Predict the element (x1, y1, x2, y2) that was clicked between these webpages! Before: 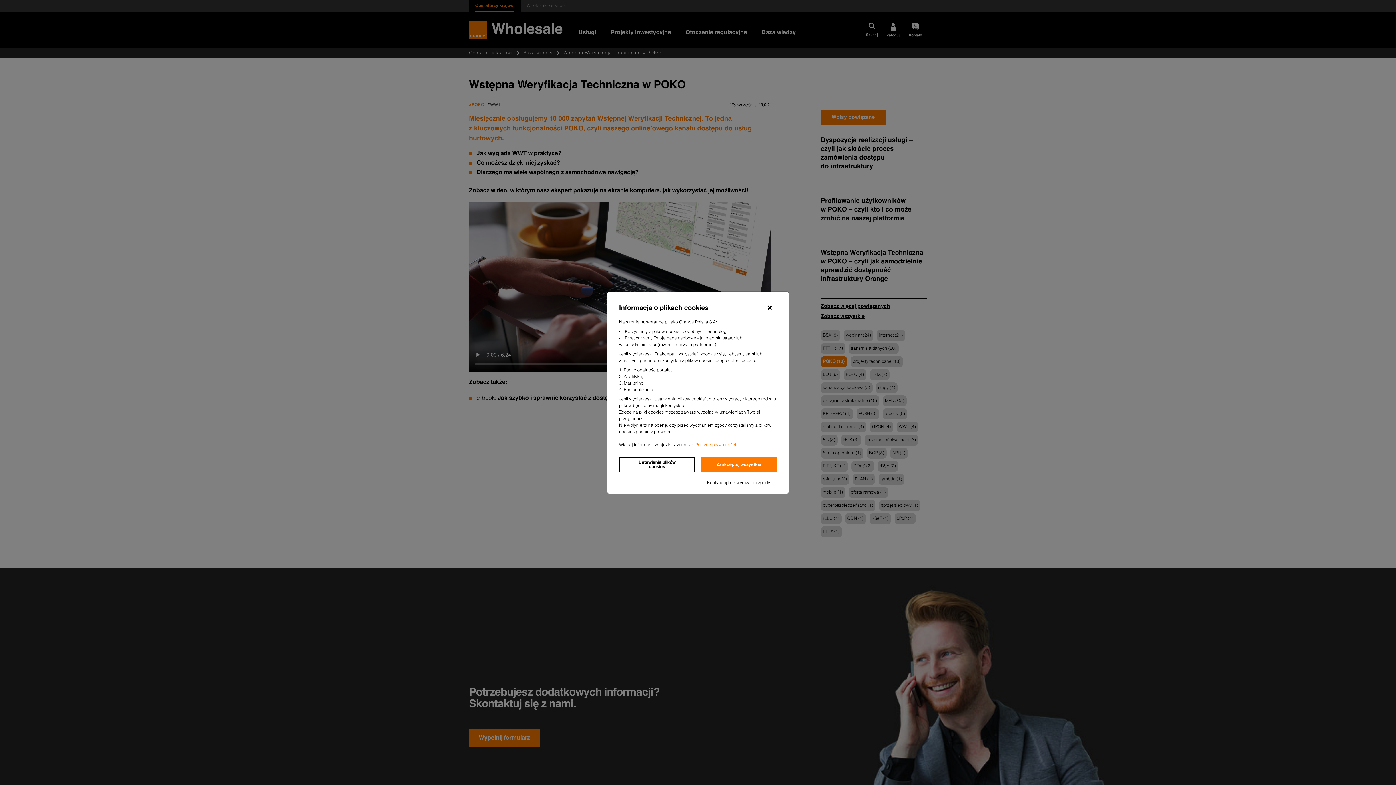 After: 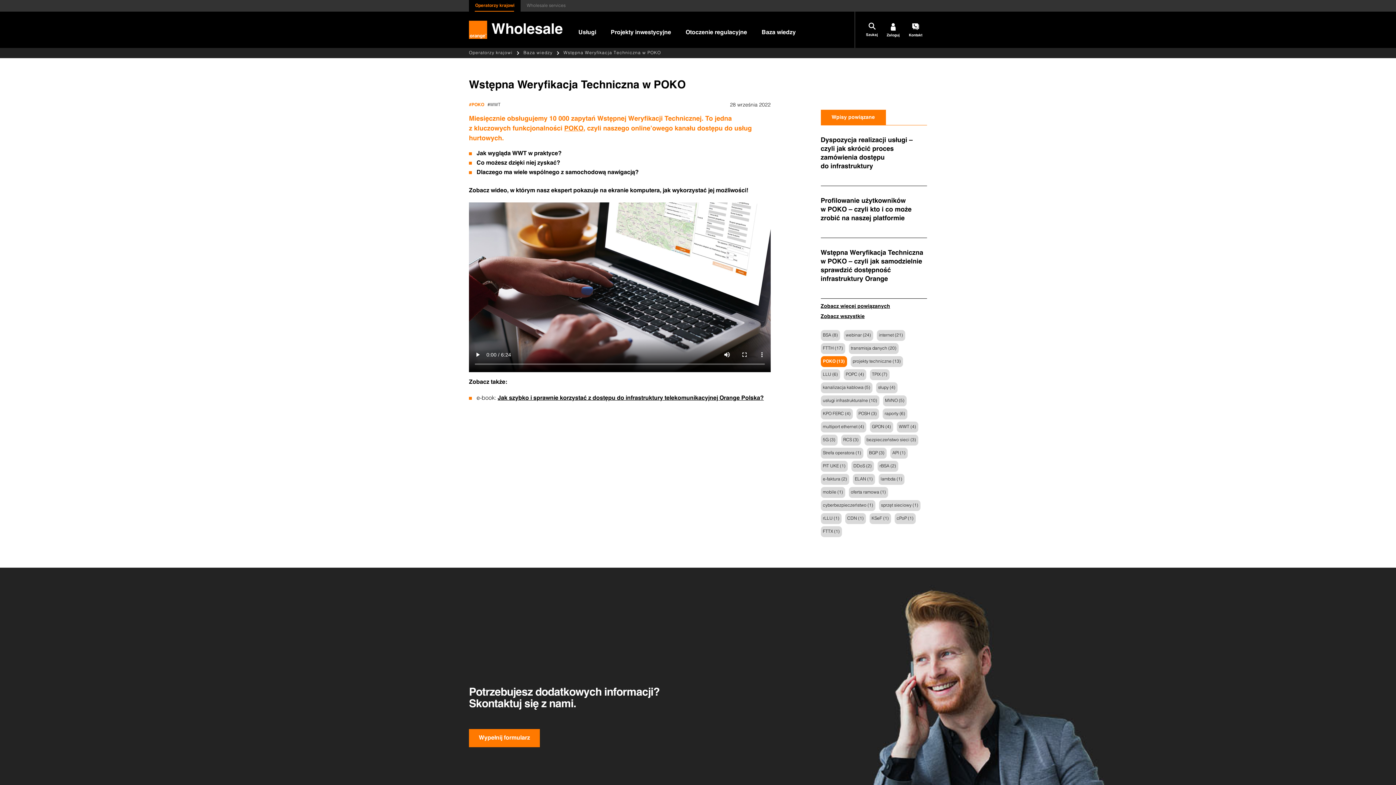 Action: bbox: (764, 302, 775, 313) label: Close